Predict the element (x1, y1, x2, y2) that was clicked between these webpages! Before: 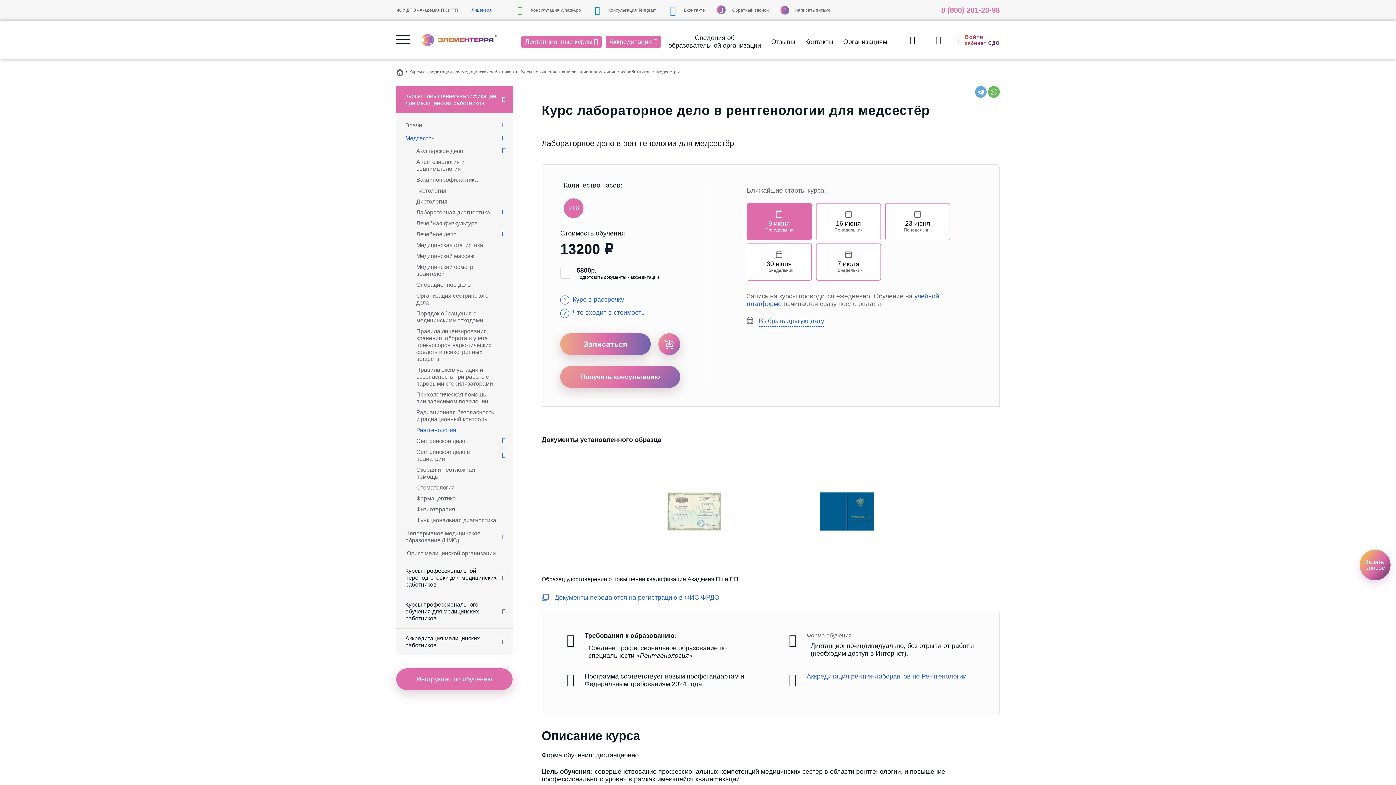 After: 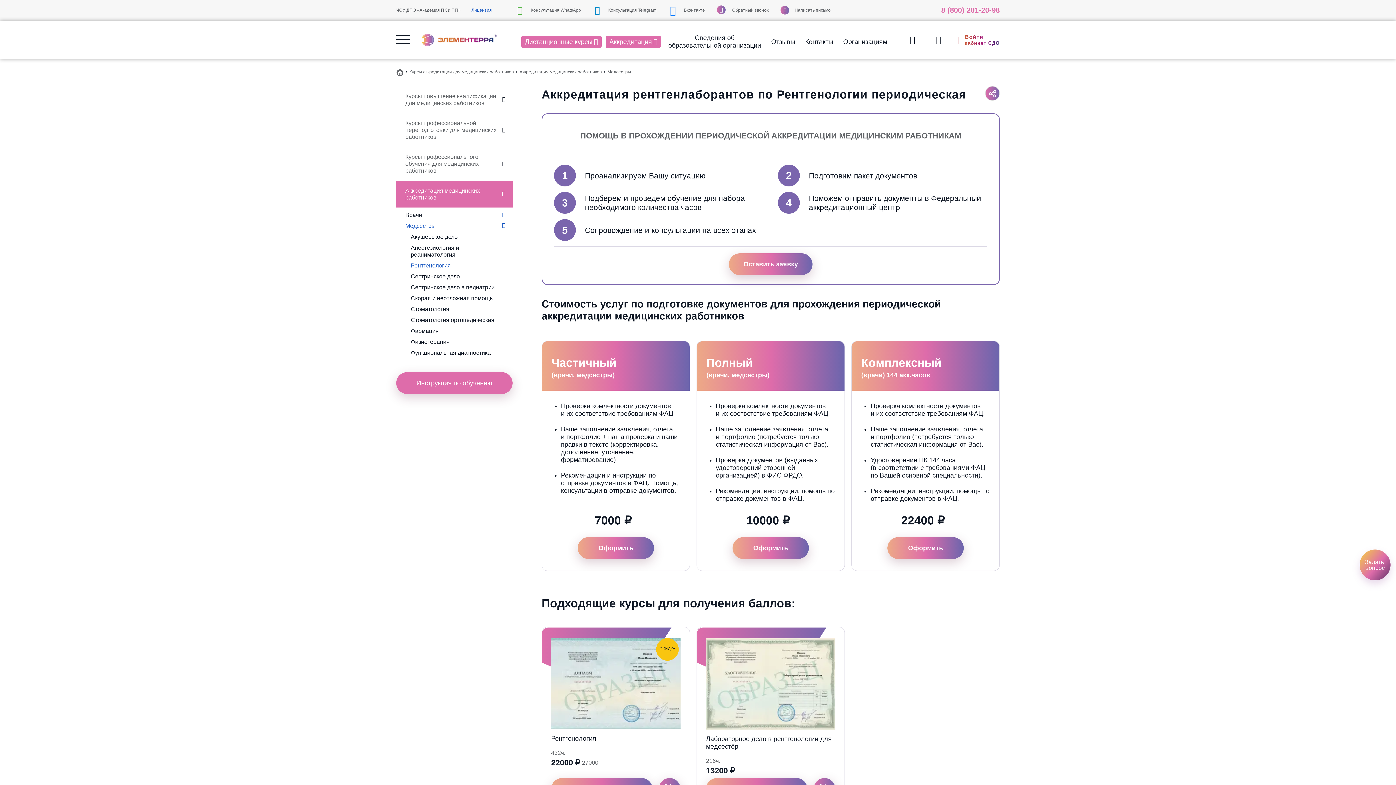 Action: bbox: (806, 673, 966, 680) label: Аккредитация рентгенлаборантов по Рентгенологии